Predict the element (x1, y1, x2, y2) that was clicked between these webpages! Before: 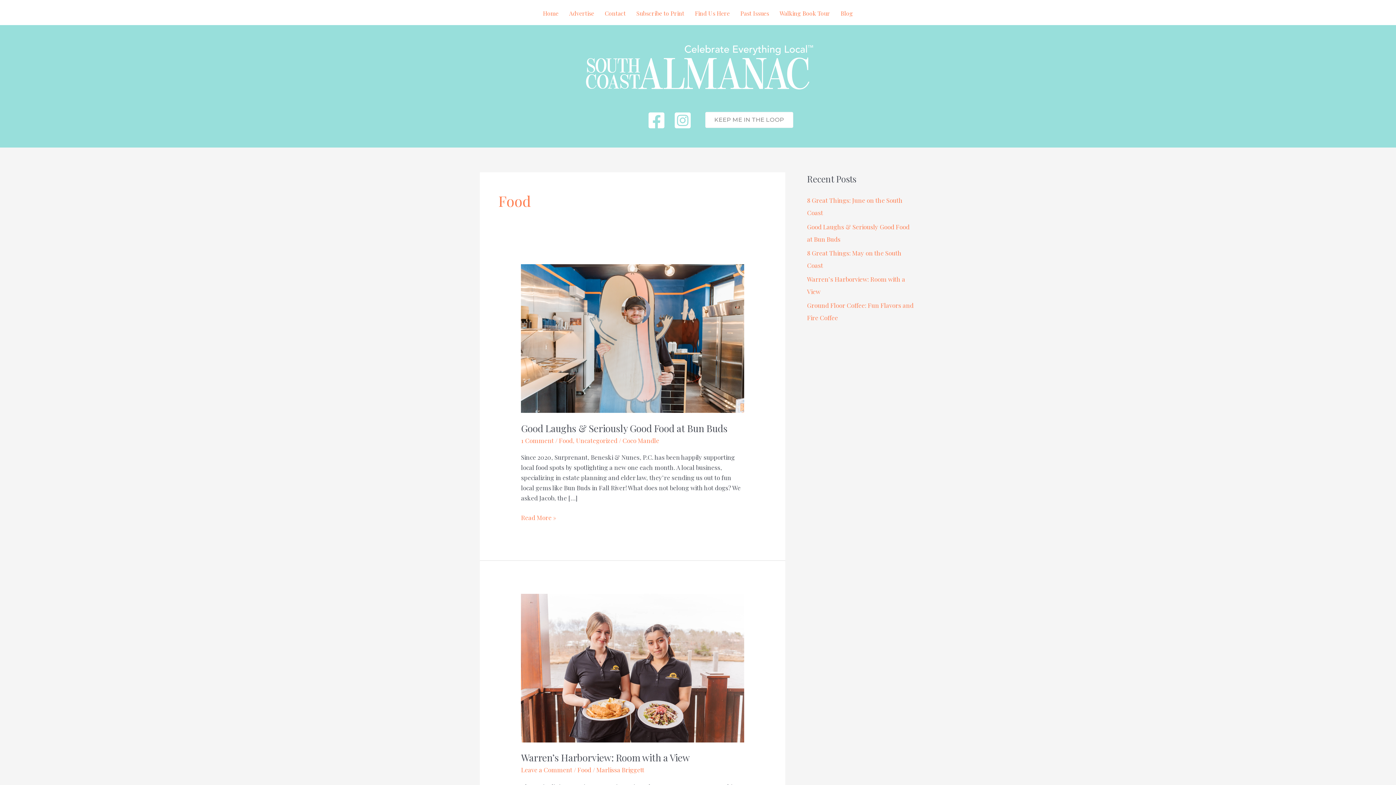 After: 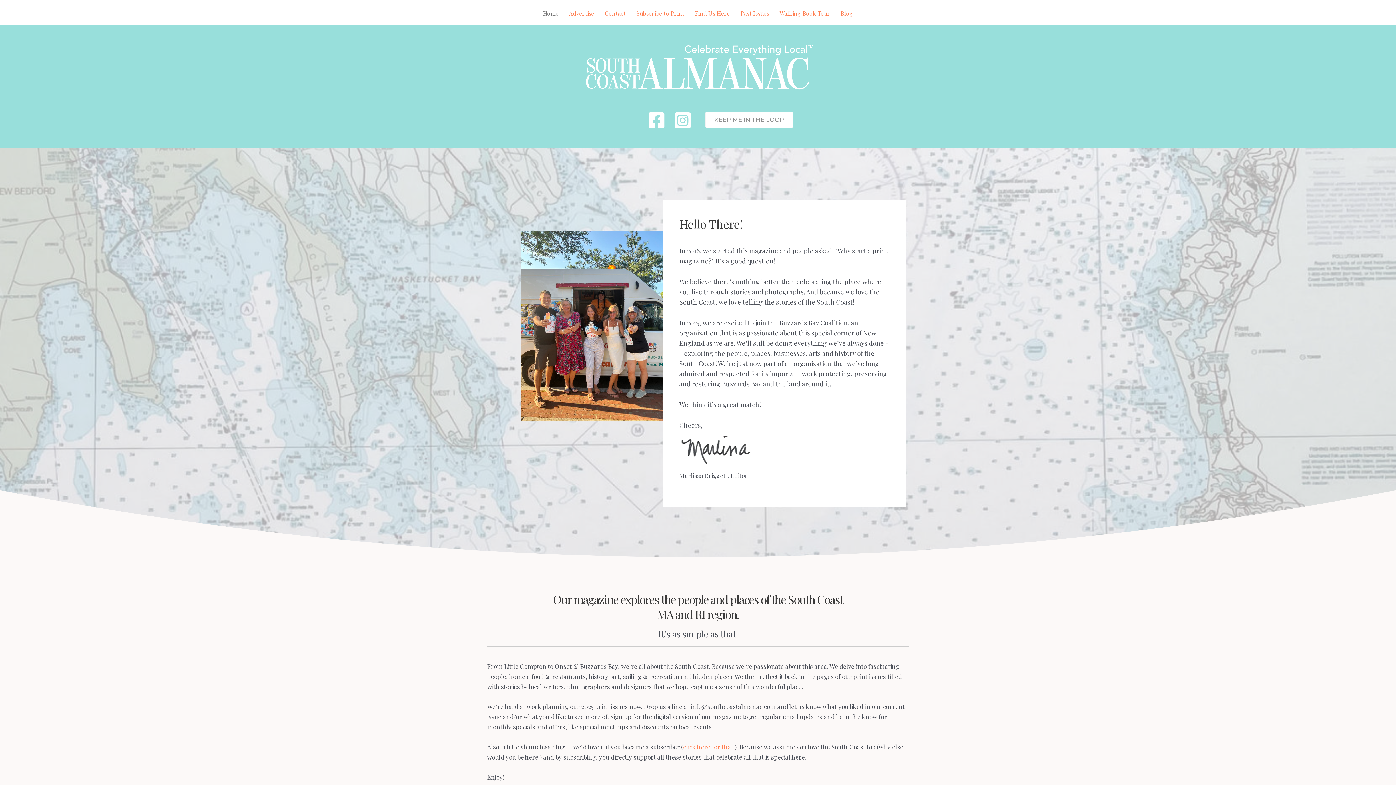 Action: bbox: (538, 5, 563, 21) label: Home